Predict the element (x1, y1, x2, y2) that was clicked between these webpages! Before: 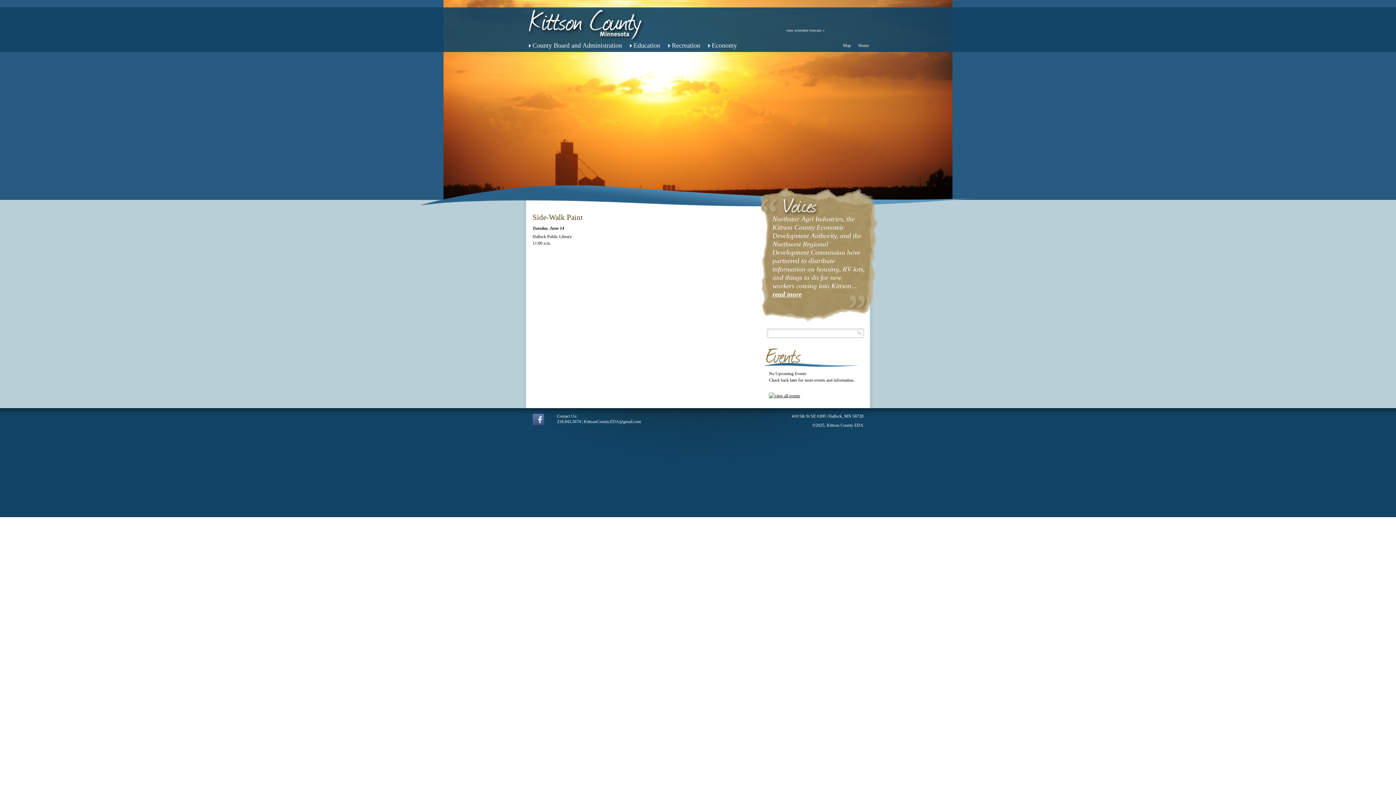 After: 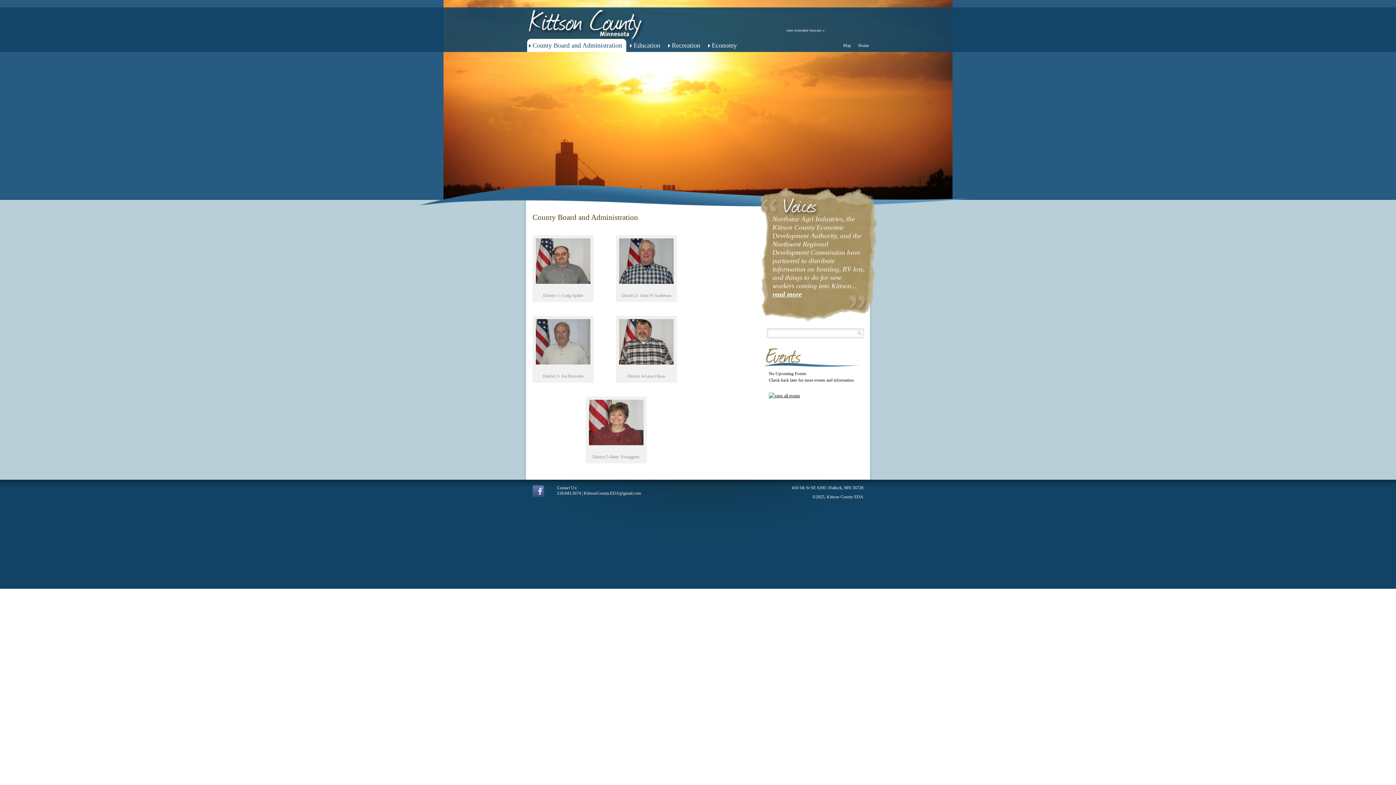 Action: bbox: (532, 38, 626, 52) label: County Board and Administration